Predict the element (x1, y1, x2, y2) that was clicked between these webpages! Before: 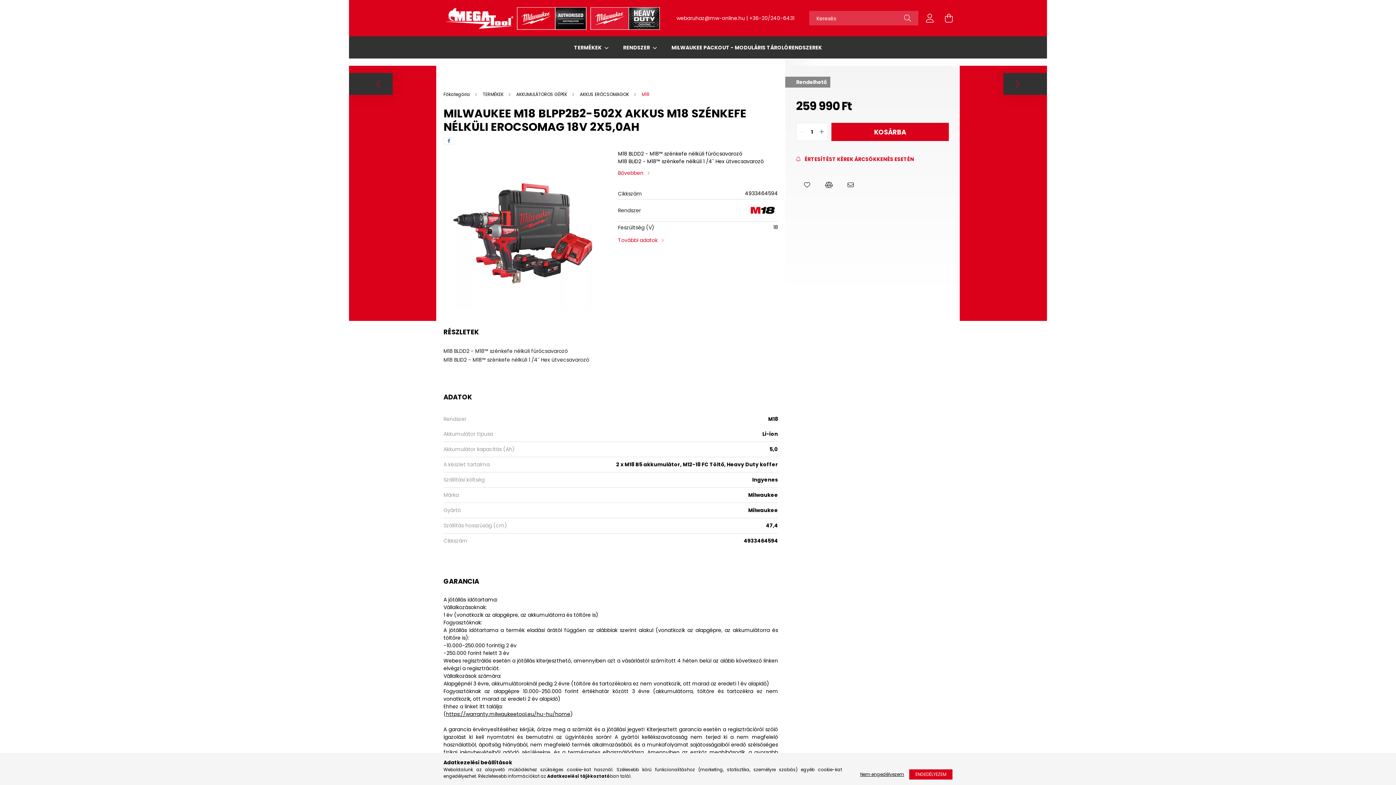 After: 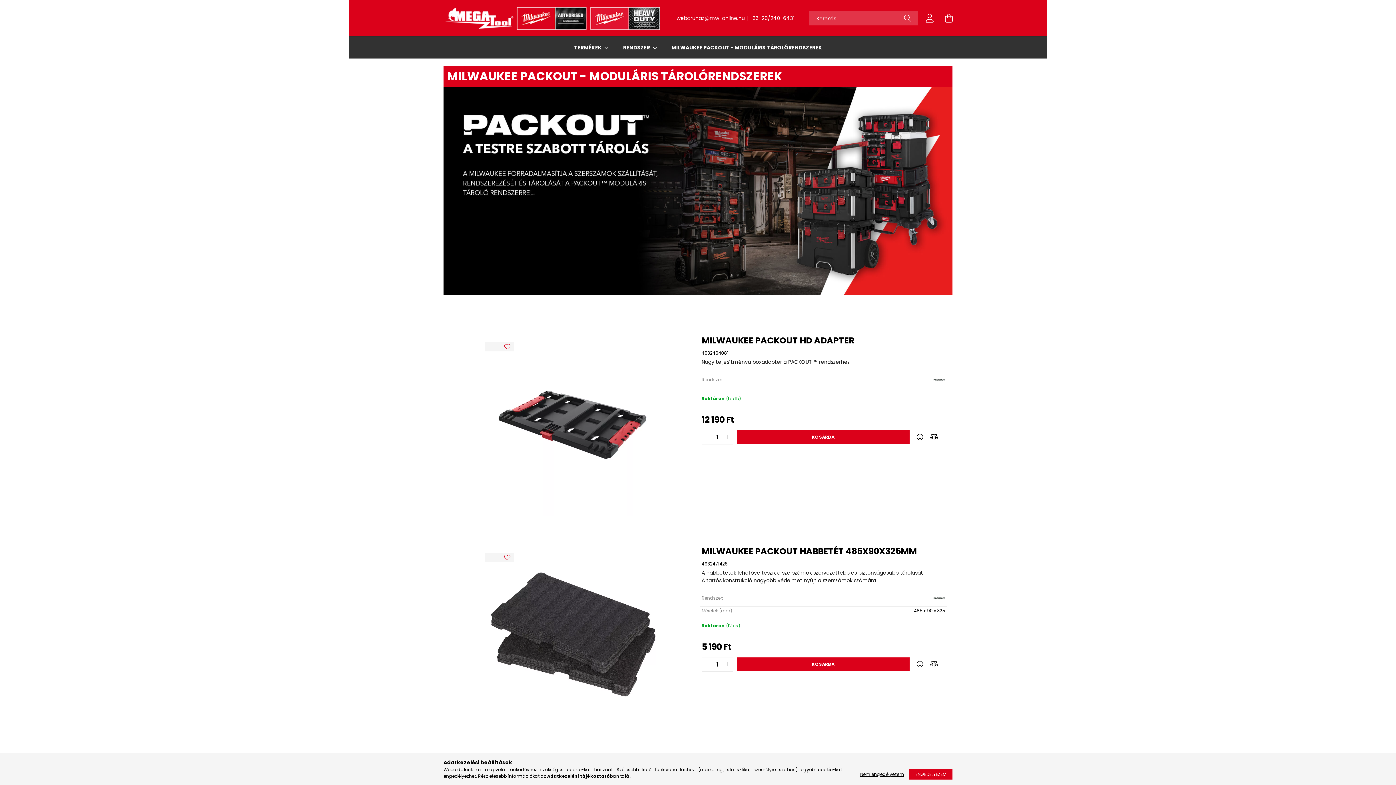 Action: label: MILWAUKEE PACKOUT - MODULÁRIS TÁROLÓRENDSZEREK bbox: (671, 44, 822, 51)